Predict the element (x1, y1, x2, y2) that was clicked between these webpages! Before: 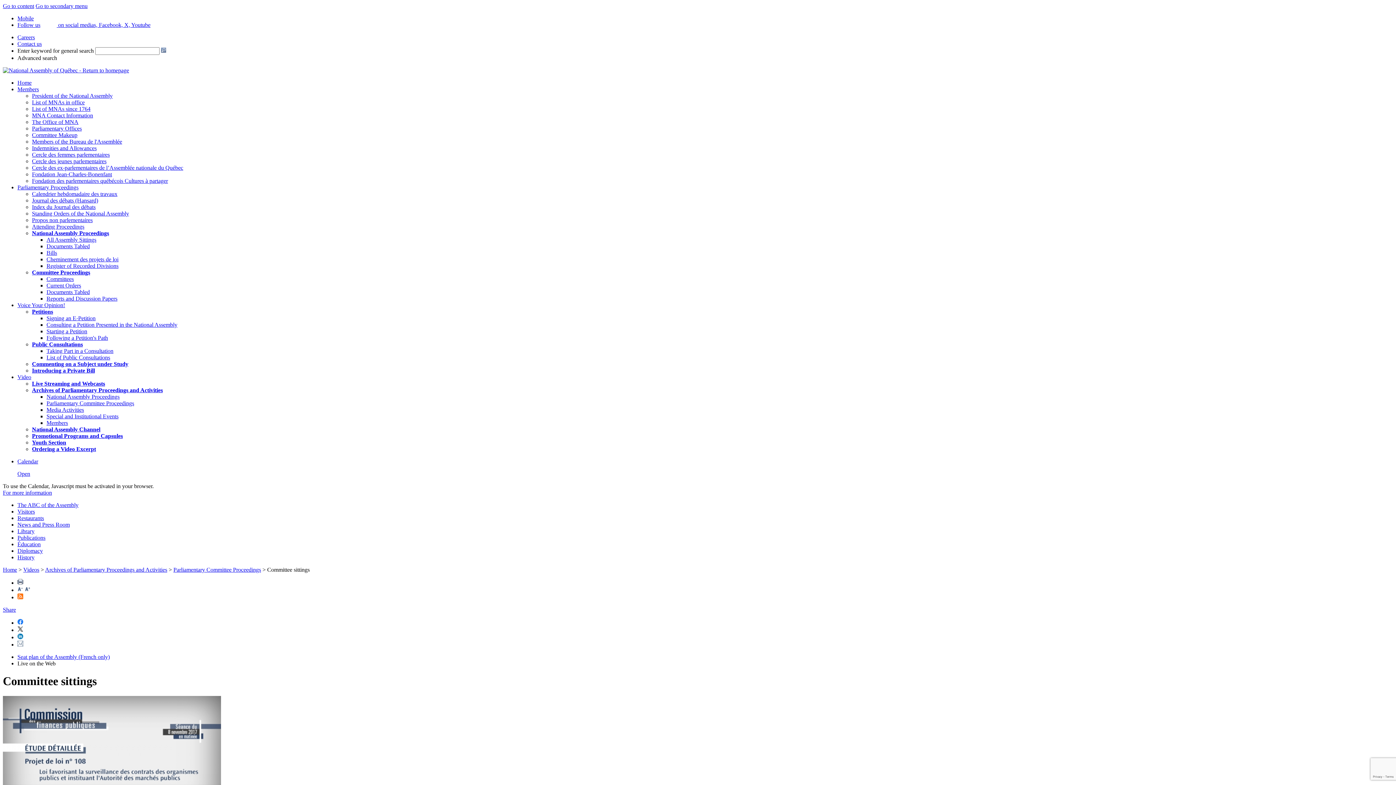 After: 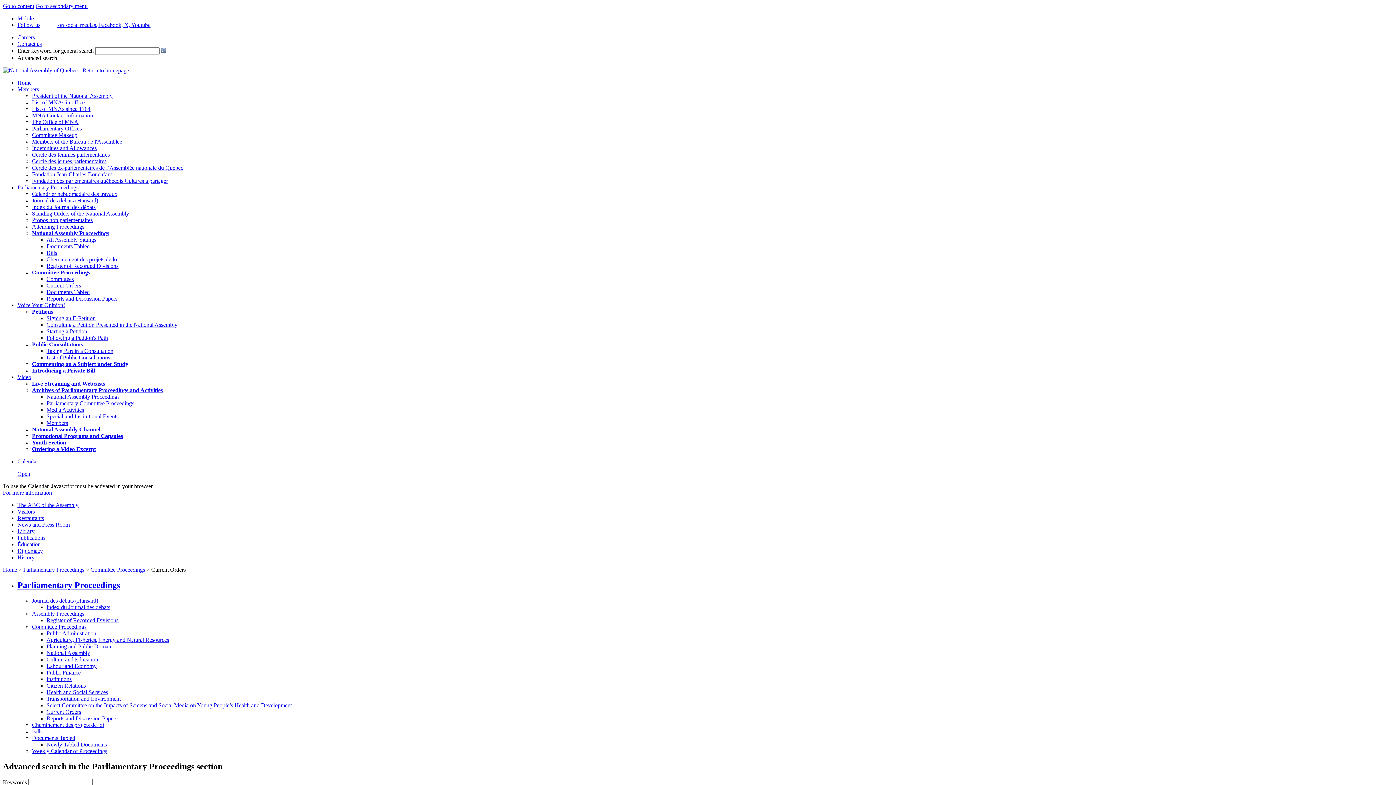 Action: bbox: (46, 282, 81, 288) label: Current Orders